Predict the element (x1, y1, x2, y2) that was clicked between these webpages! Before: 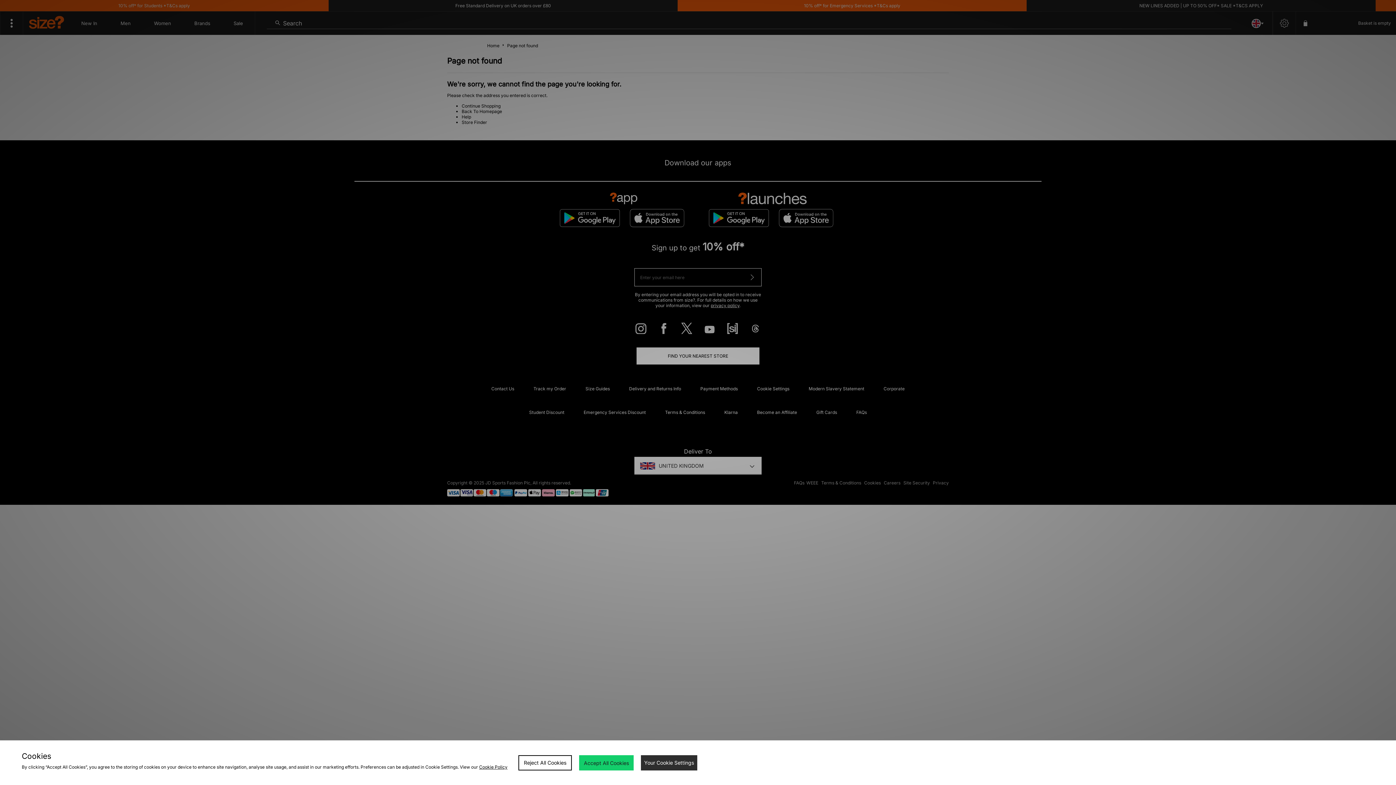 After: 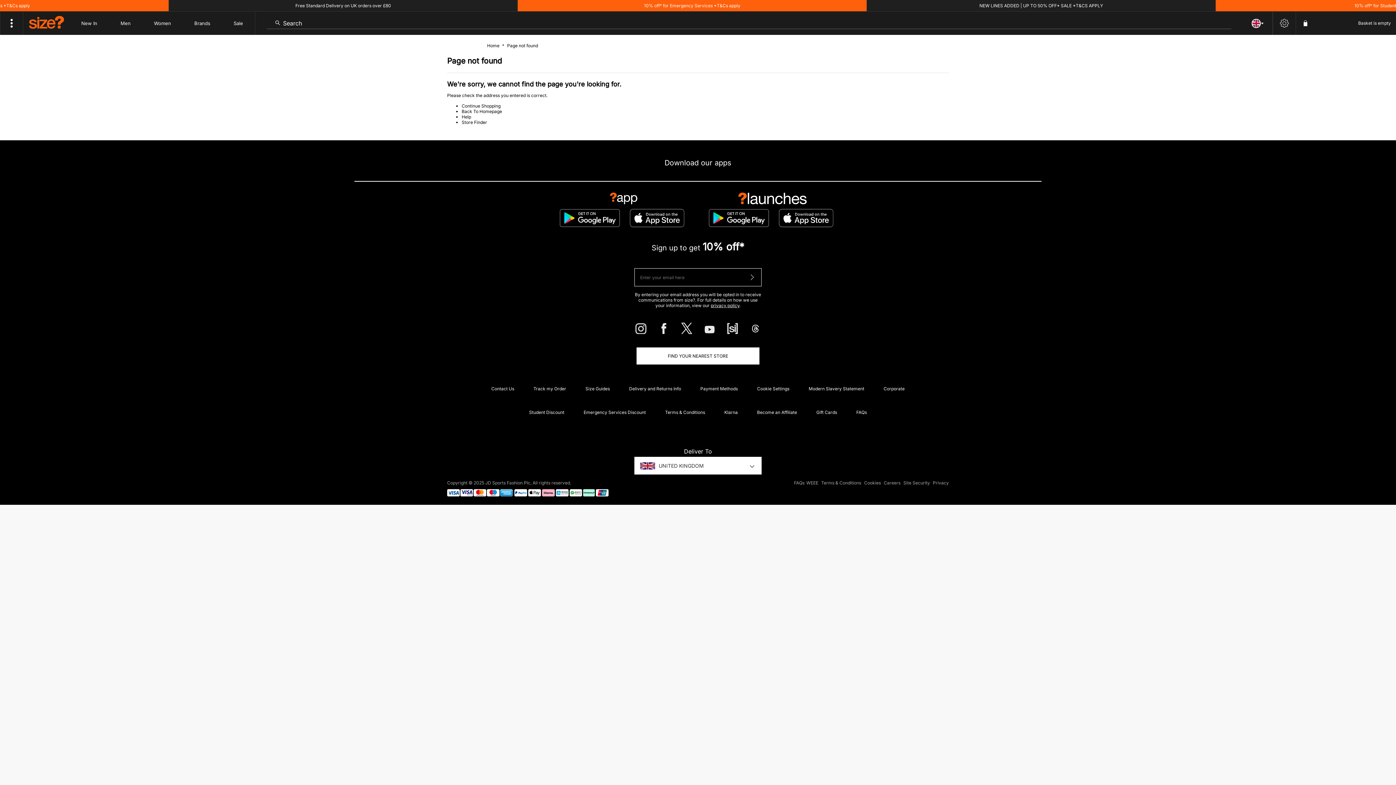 Action: bbox: (518, 755, 572, 770) label: Reject All Cookies